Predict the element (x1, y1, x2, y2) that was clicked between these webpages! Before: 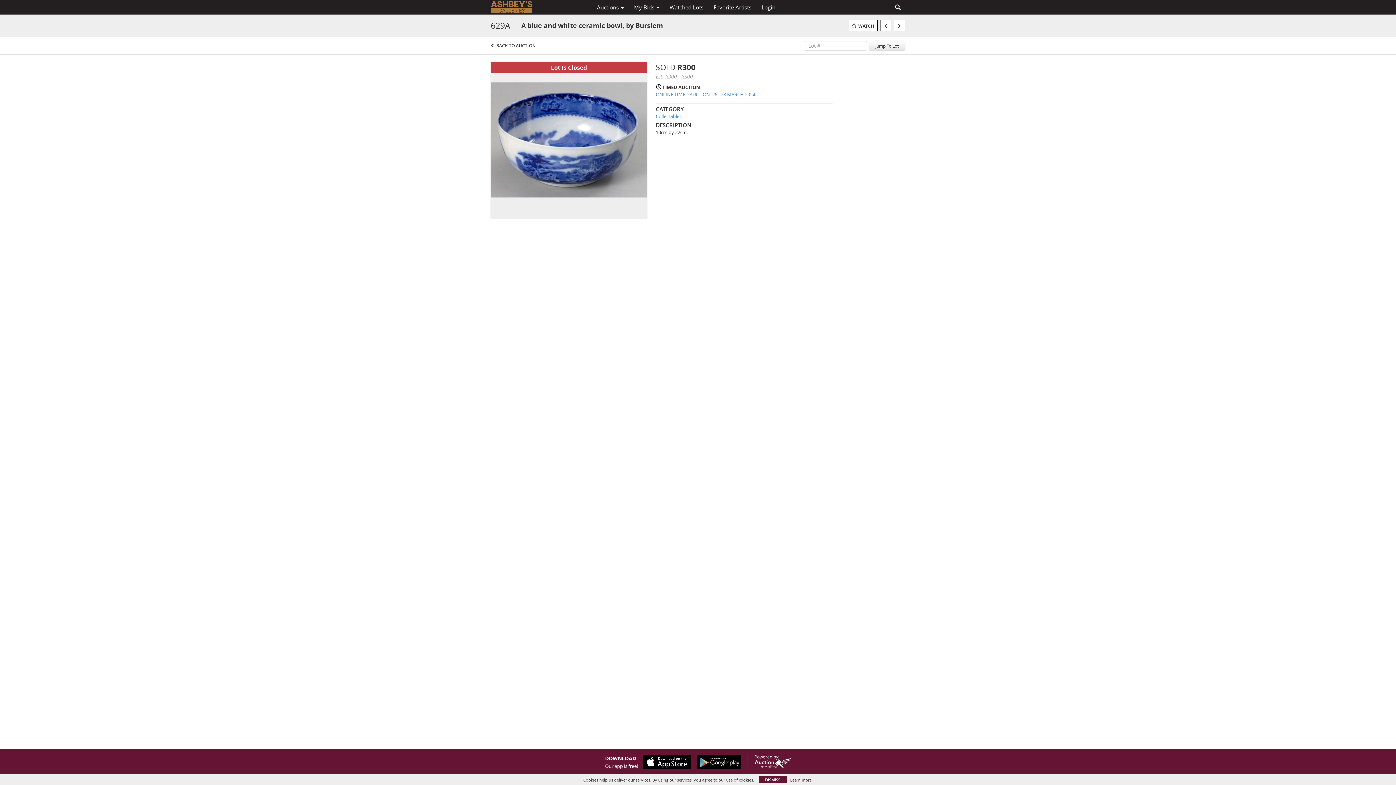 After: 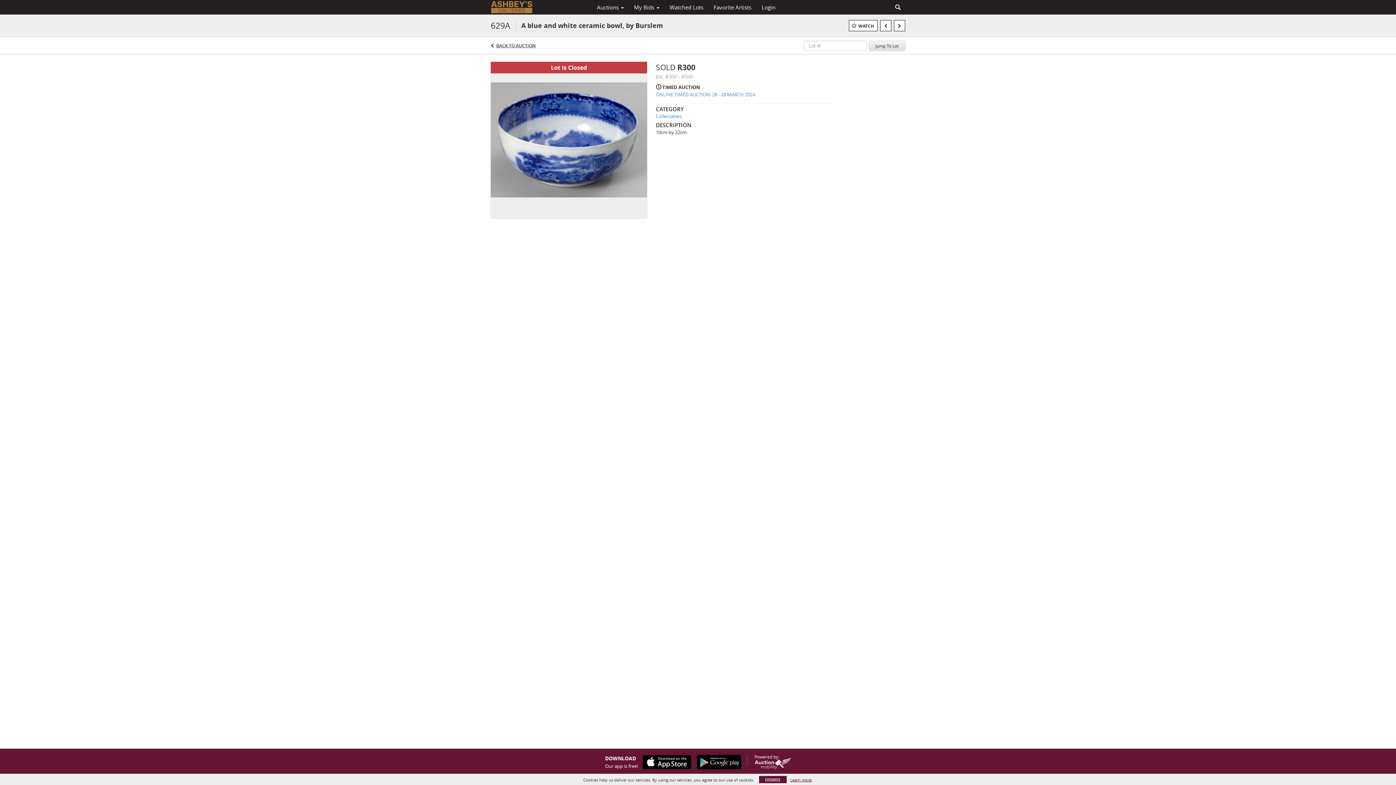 Action: bbox: (869, 40, 905, 50) label: Jump To Lot